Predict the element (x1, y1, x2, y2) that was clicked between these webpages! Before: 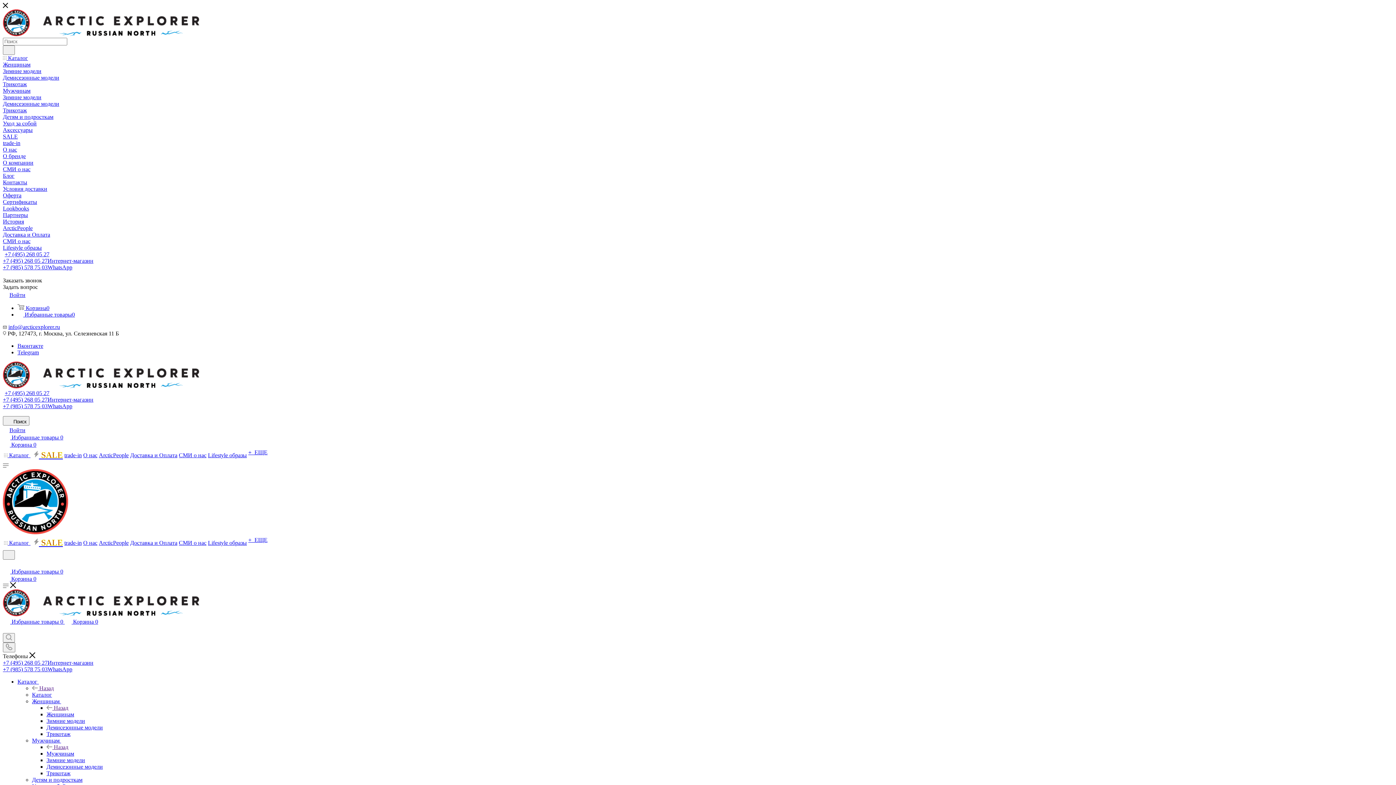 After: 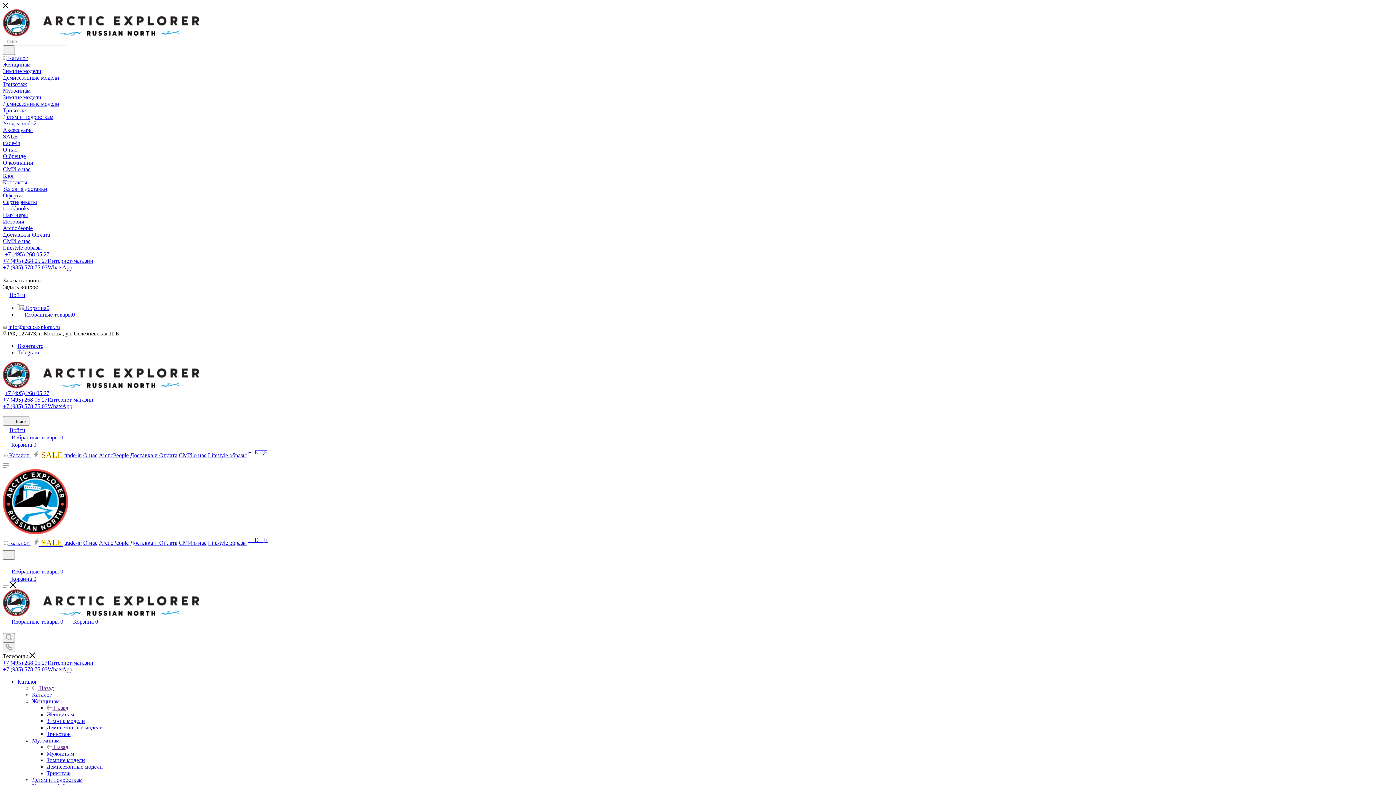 Action: label: Доставка и Оплата bbox: (130, 452, 177, 458)